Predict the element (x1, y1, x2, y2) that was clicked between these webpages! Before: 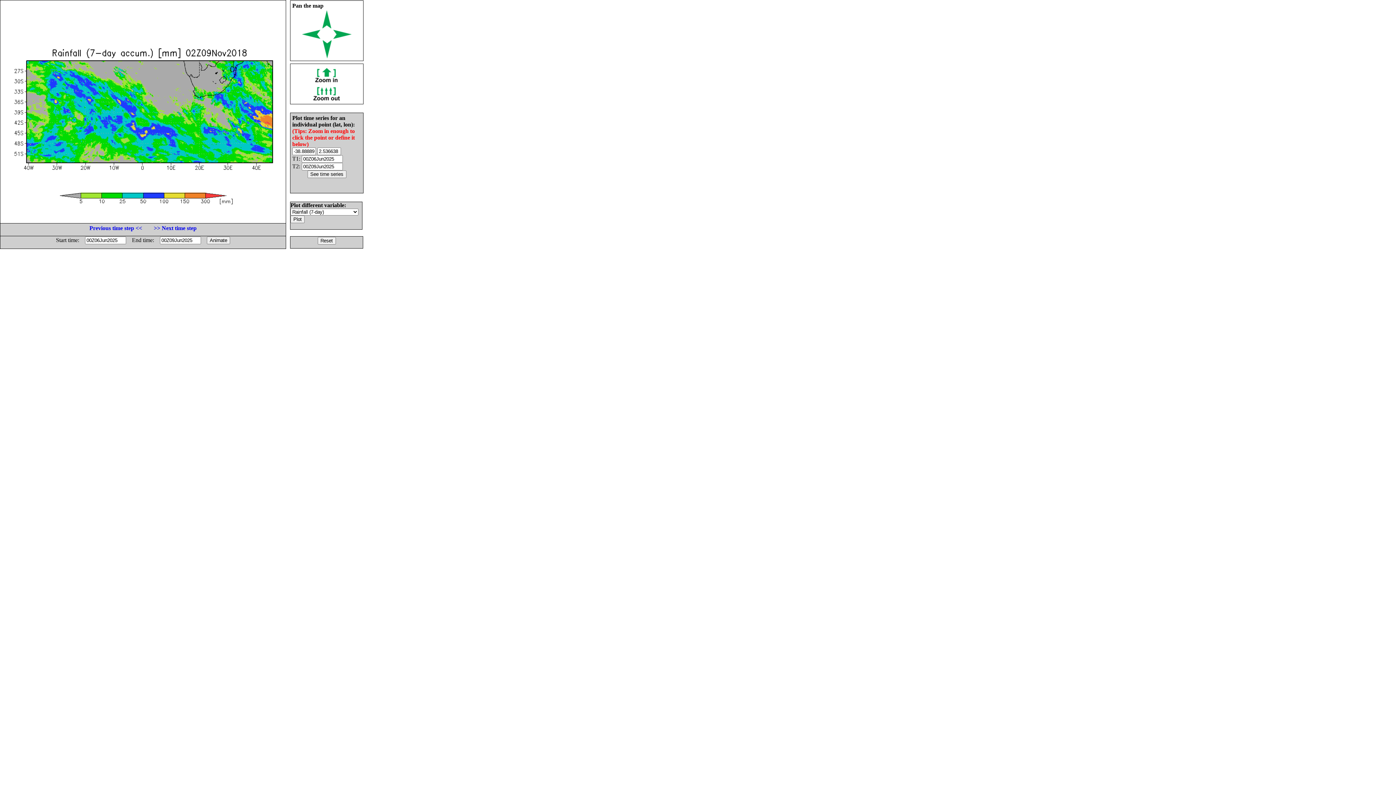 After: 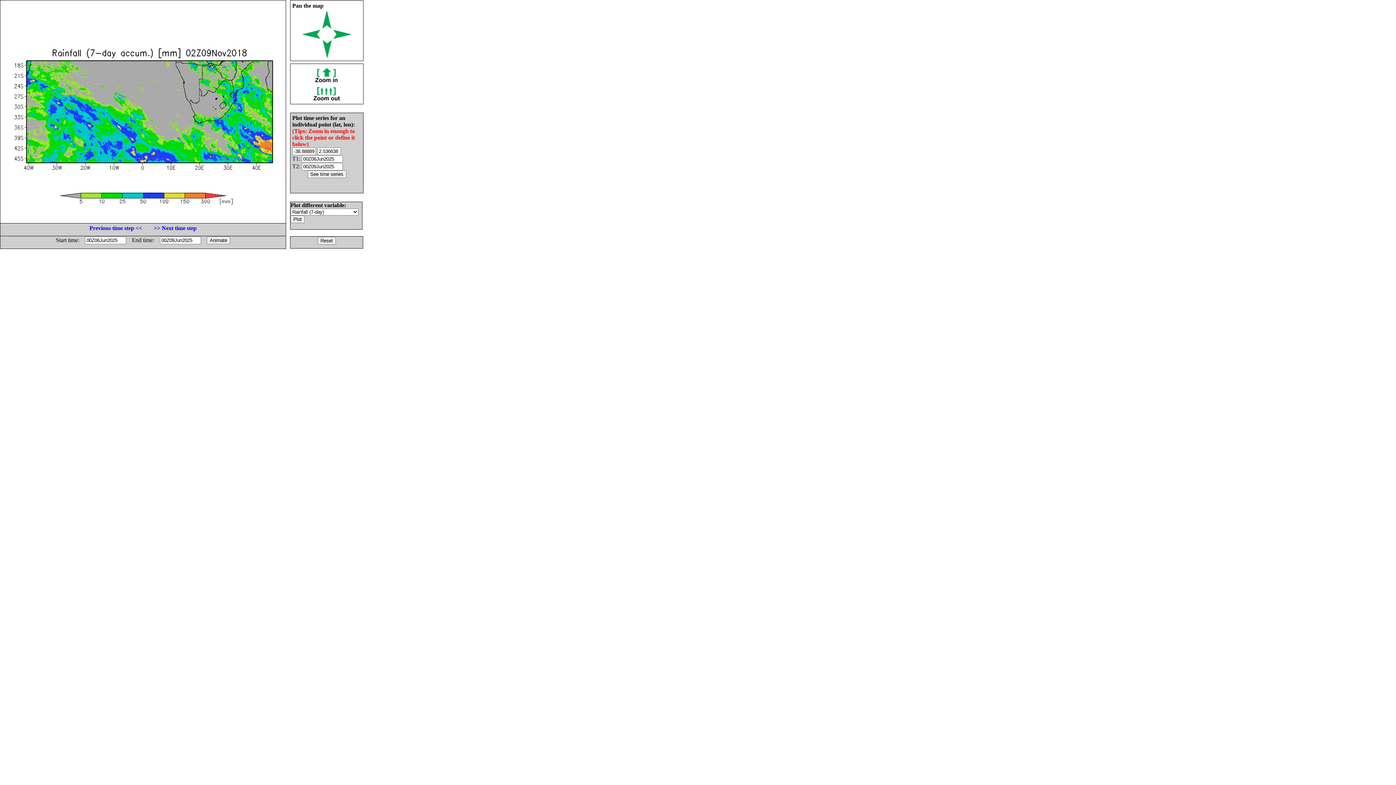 Action: bbox: (322, 23, 331, 29)